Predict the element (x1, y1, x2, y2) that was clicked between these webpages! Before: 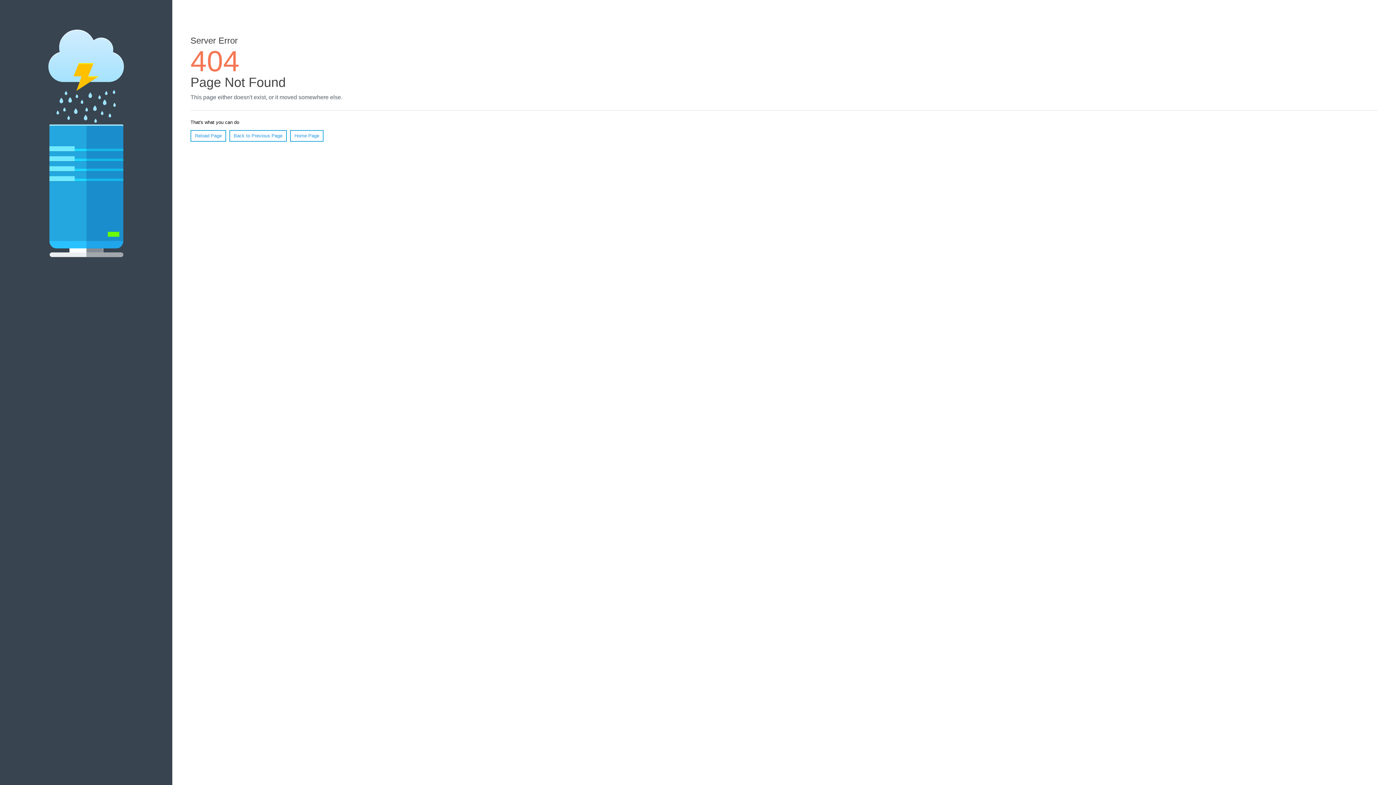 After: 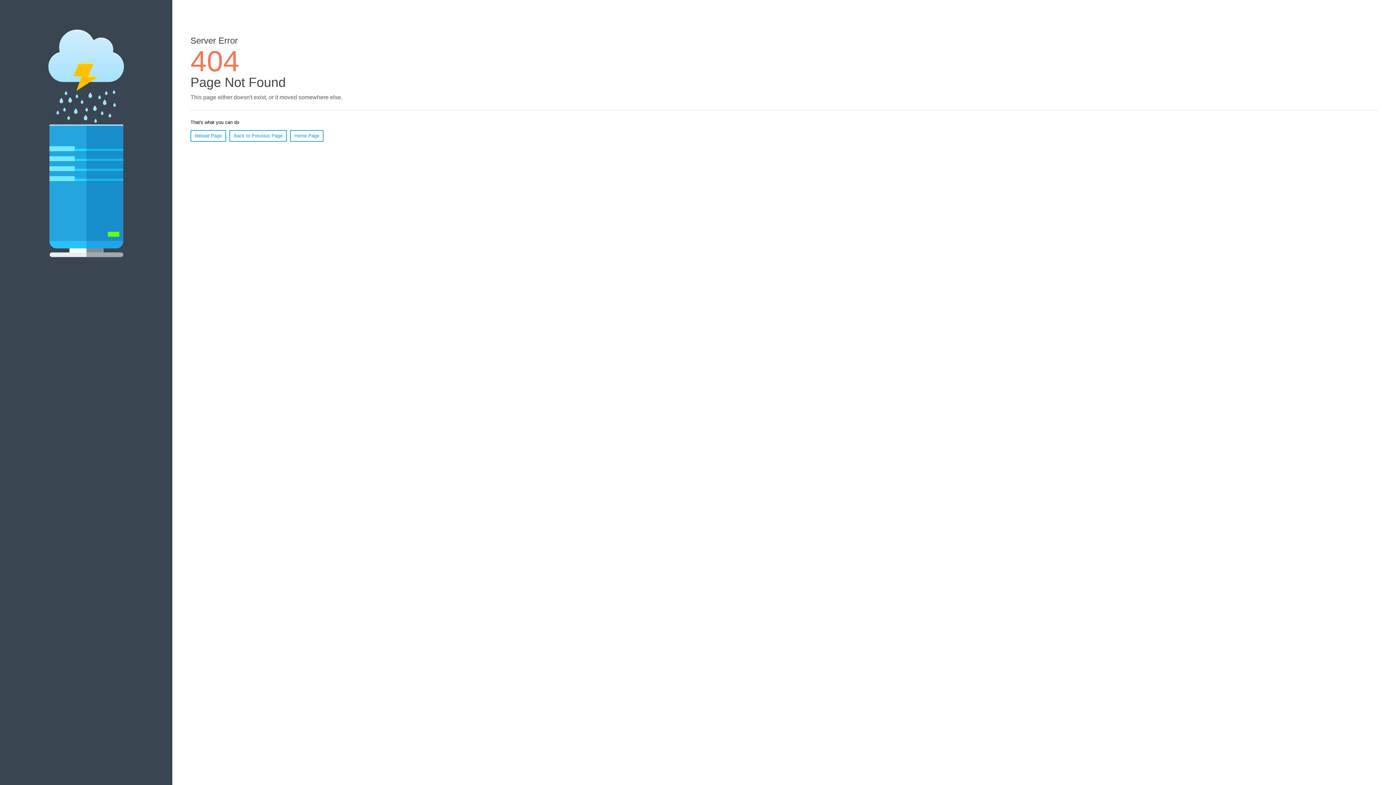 Action: label: Reload Page bbox: (190, 130, 226, 141)